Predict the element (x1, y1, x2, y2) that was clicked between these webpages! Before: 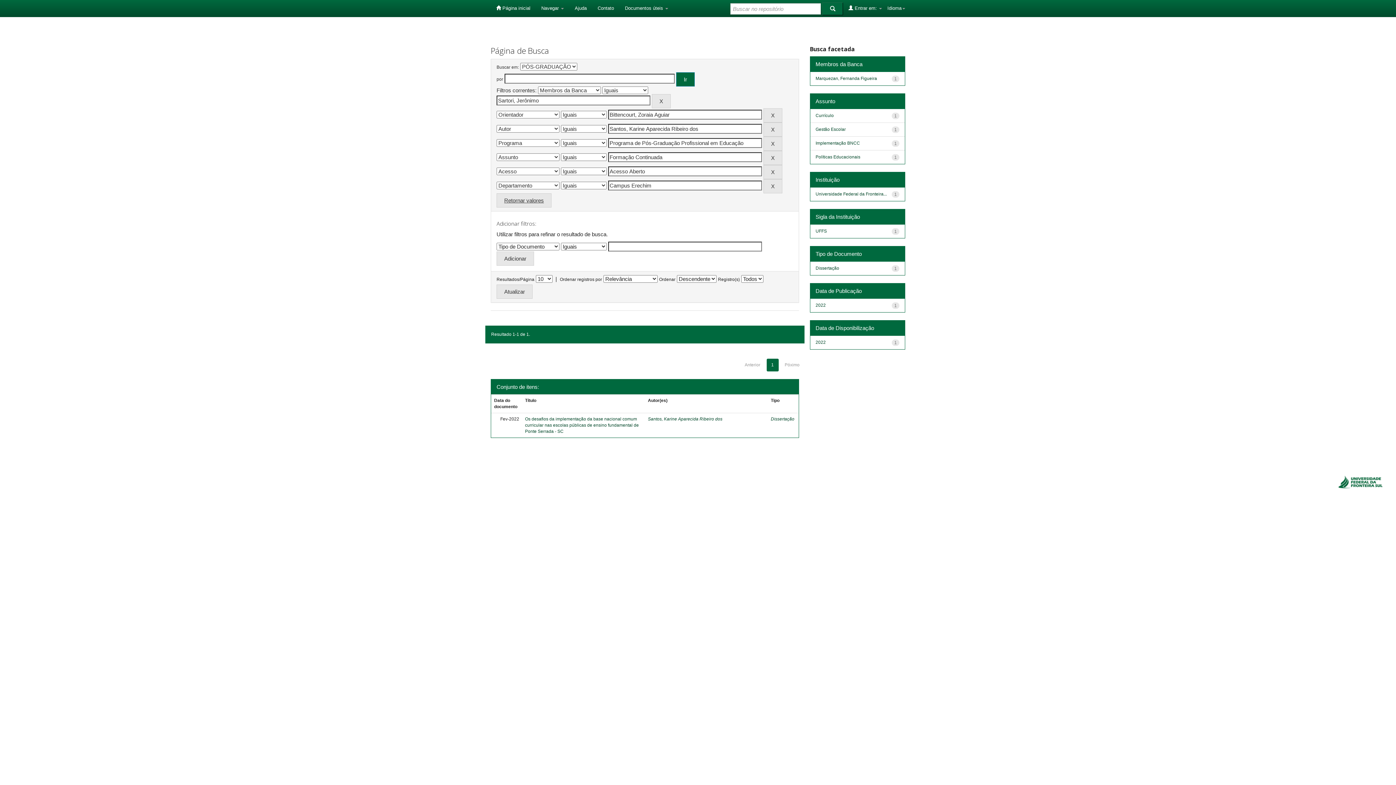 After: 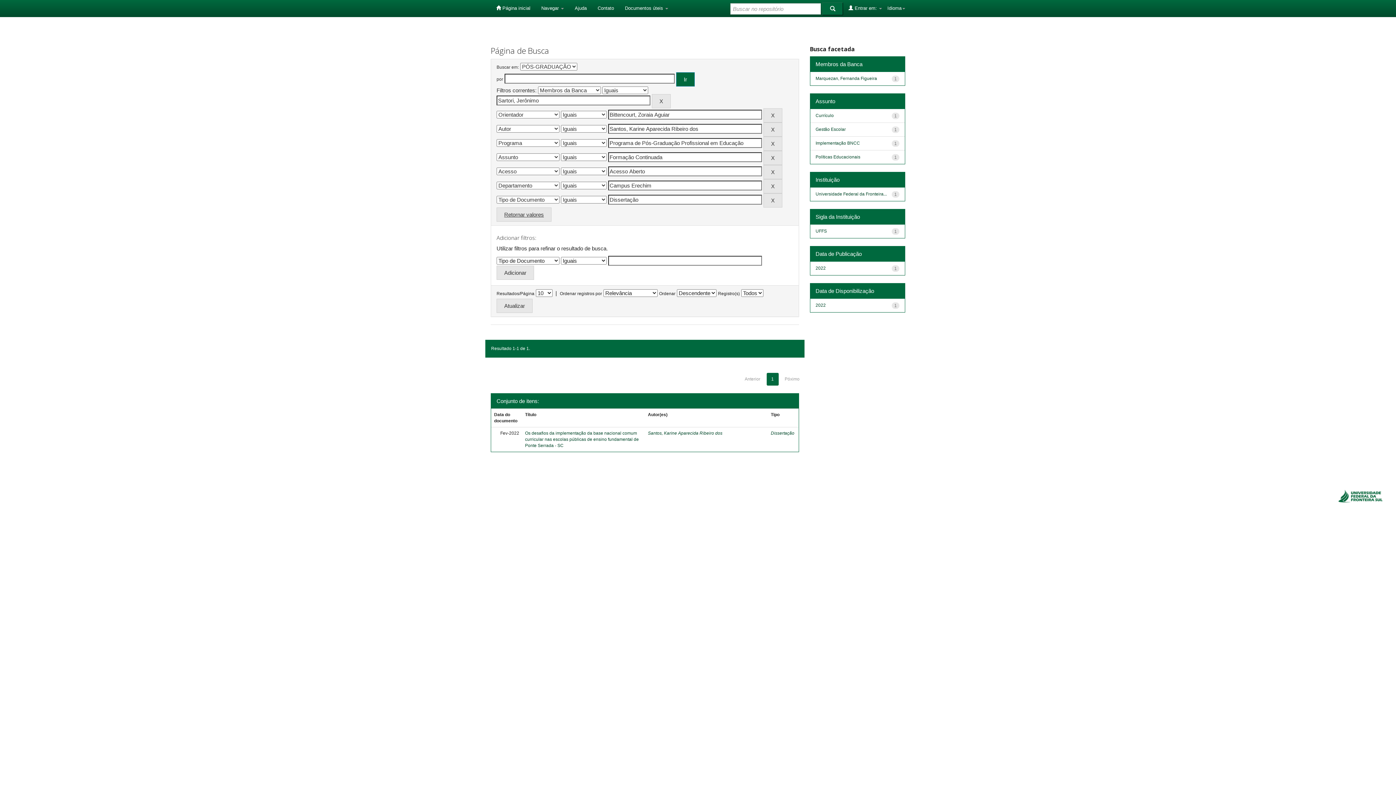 Action: label: Dissertação bbox: (815, 265, 839, 270)